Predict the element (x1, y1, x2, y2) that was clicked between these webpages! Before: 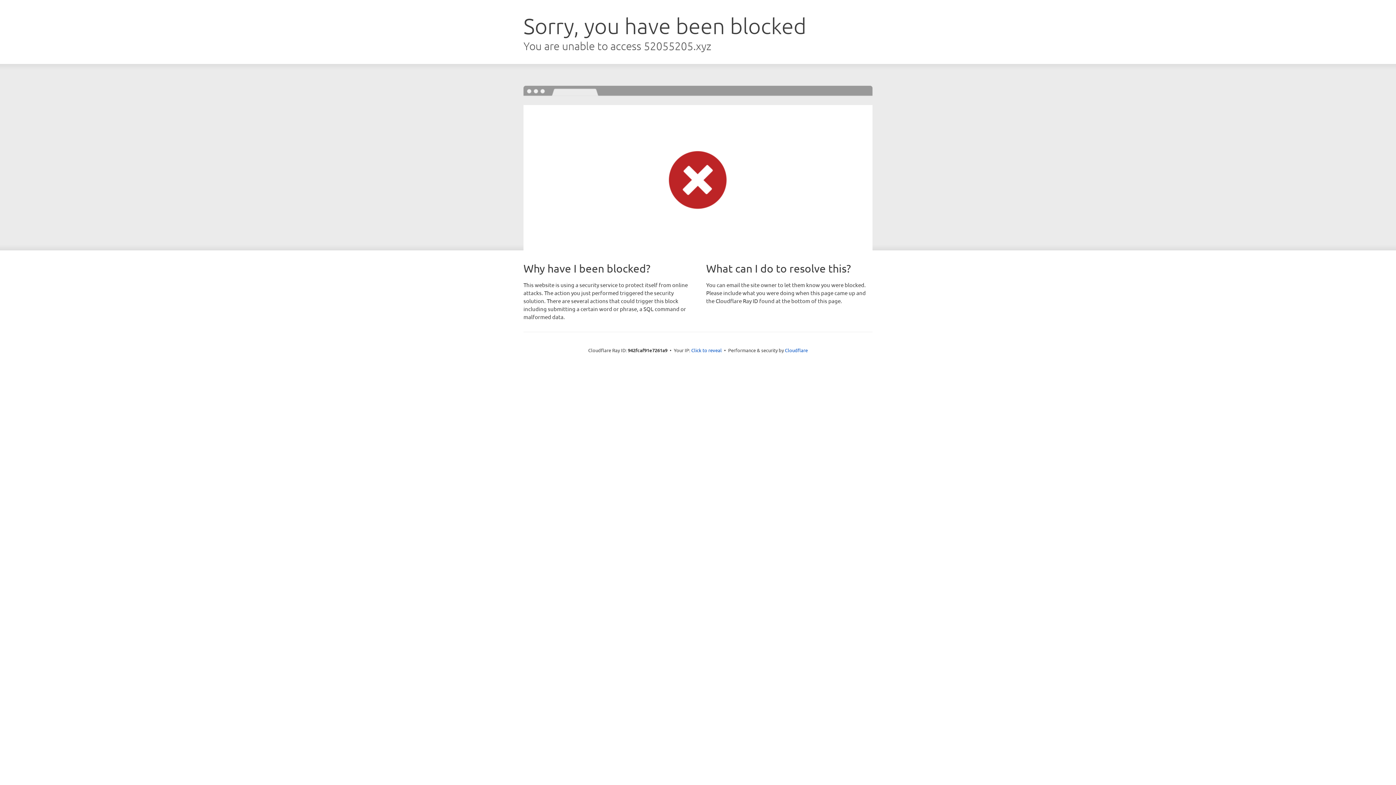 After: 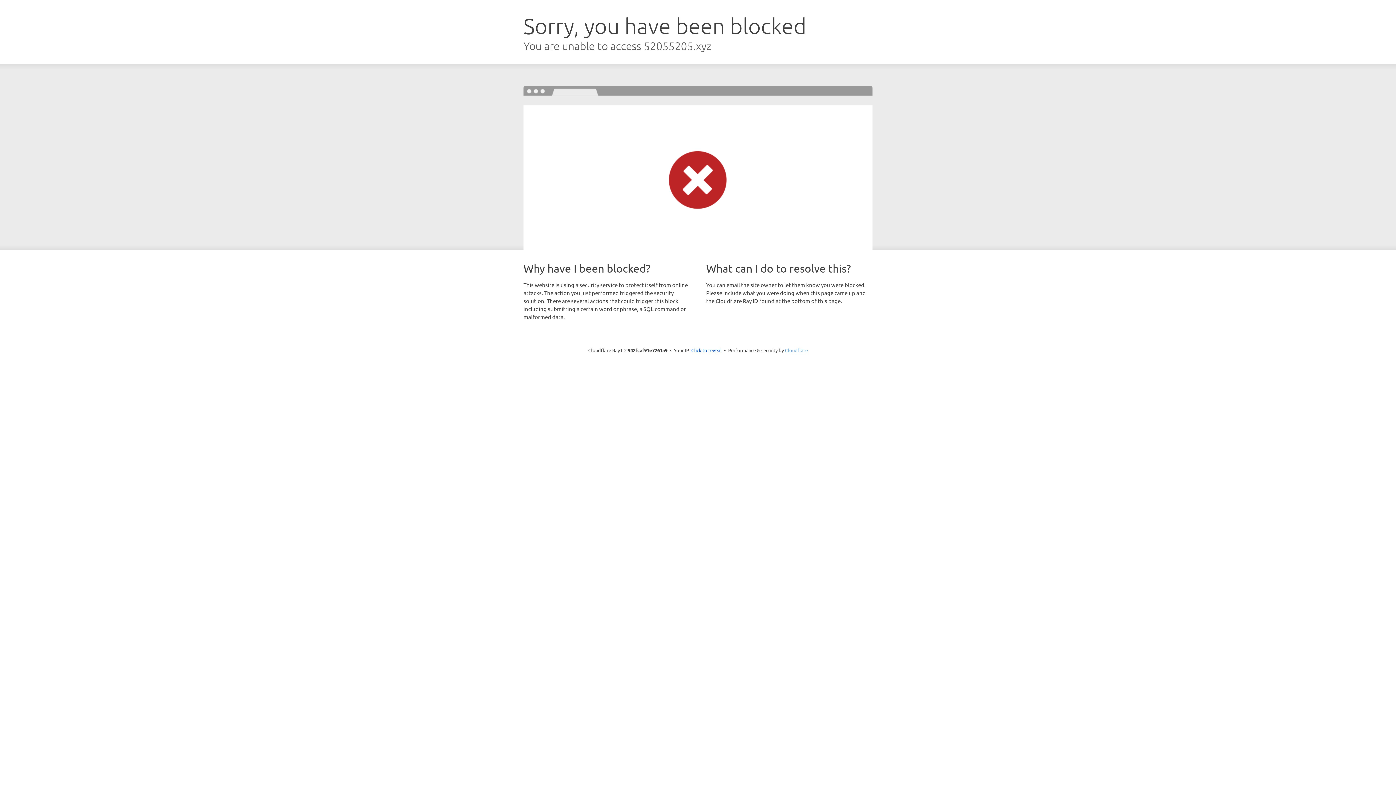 Action: bbox: (785, 347, 808, 353) label: Cloudflare